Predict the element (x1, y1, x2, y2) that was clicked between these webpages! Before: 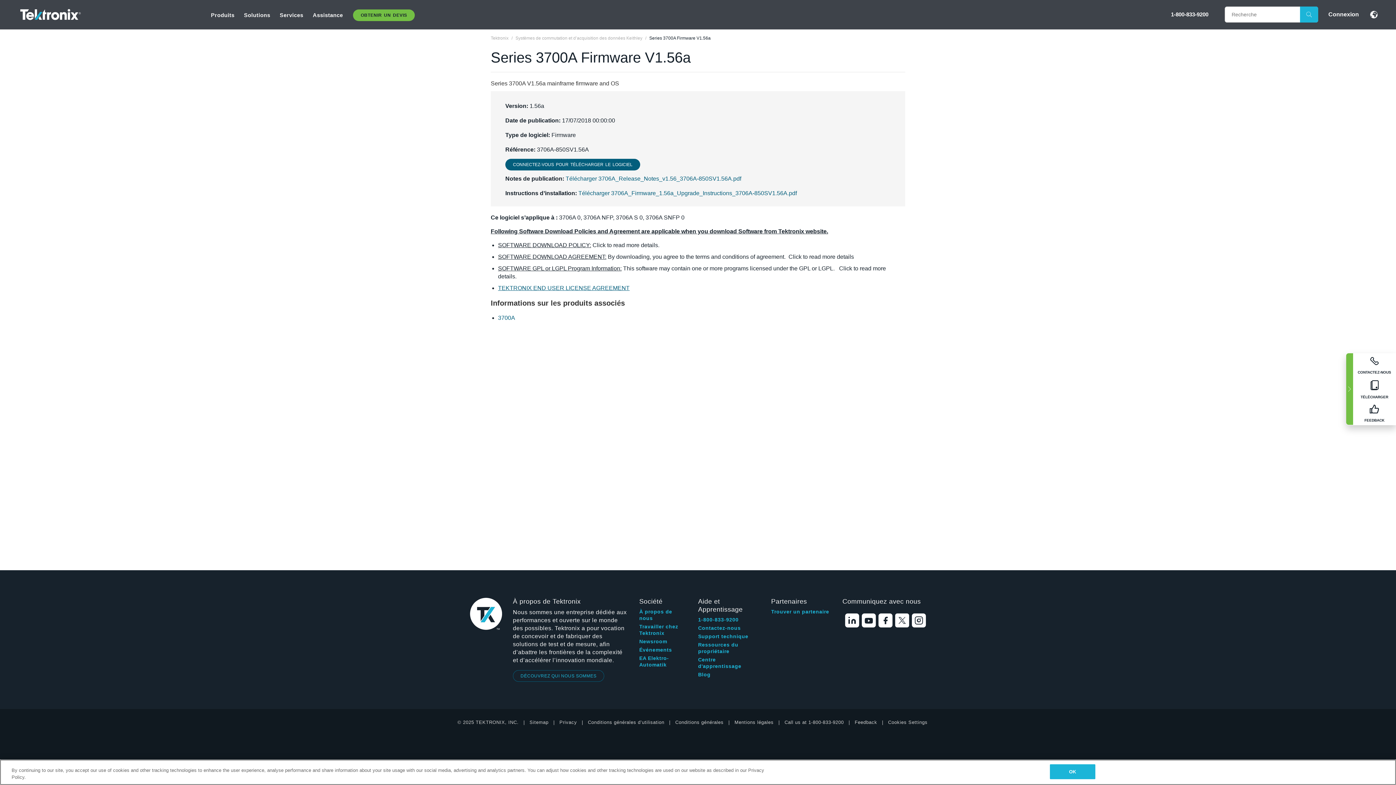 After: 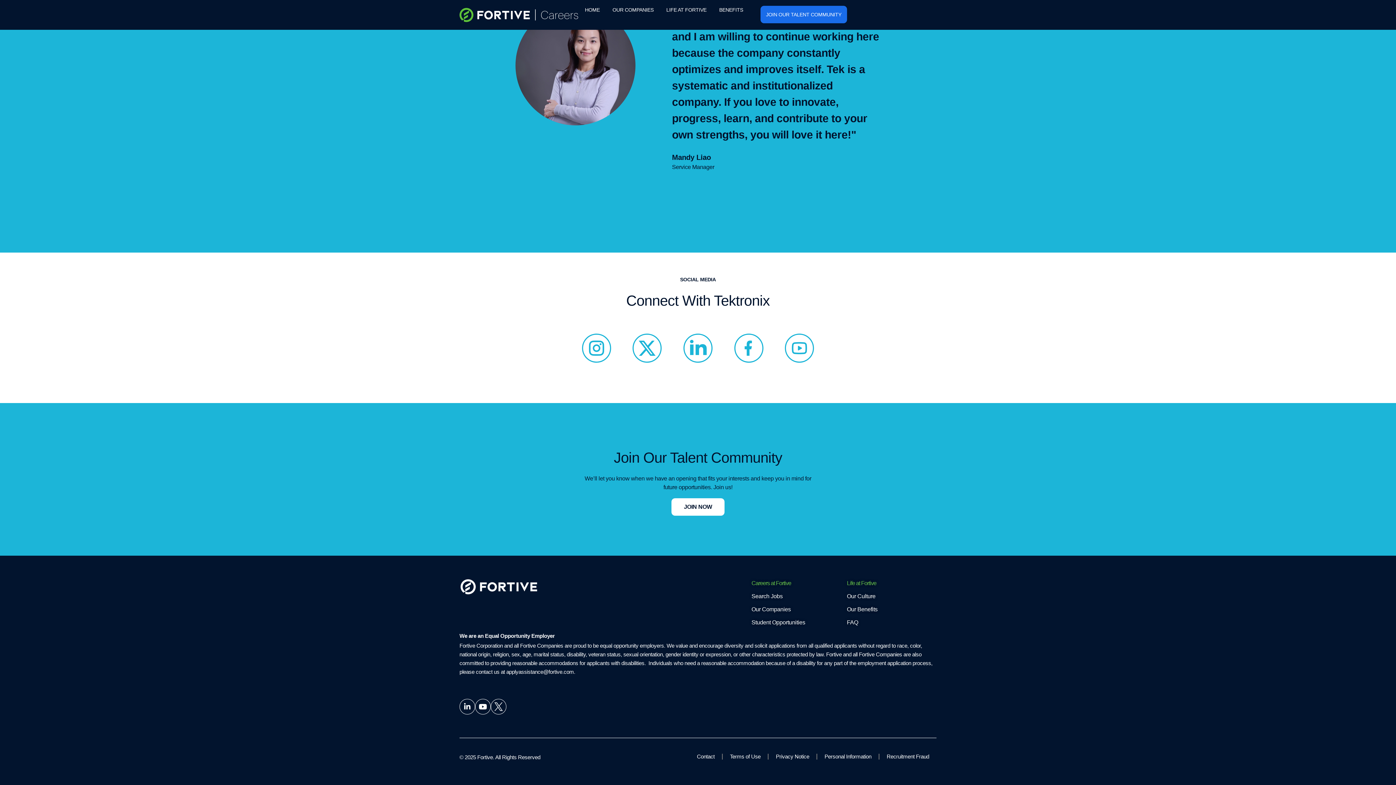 Action: bbox: (639, 623, 687, 636) label: Travailler chez Tektronix